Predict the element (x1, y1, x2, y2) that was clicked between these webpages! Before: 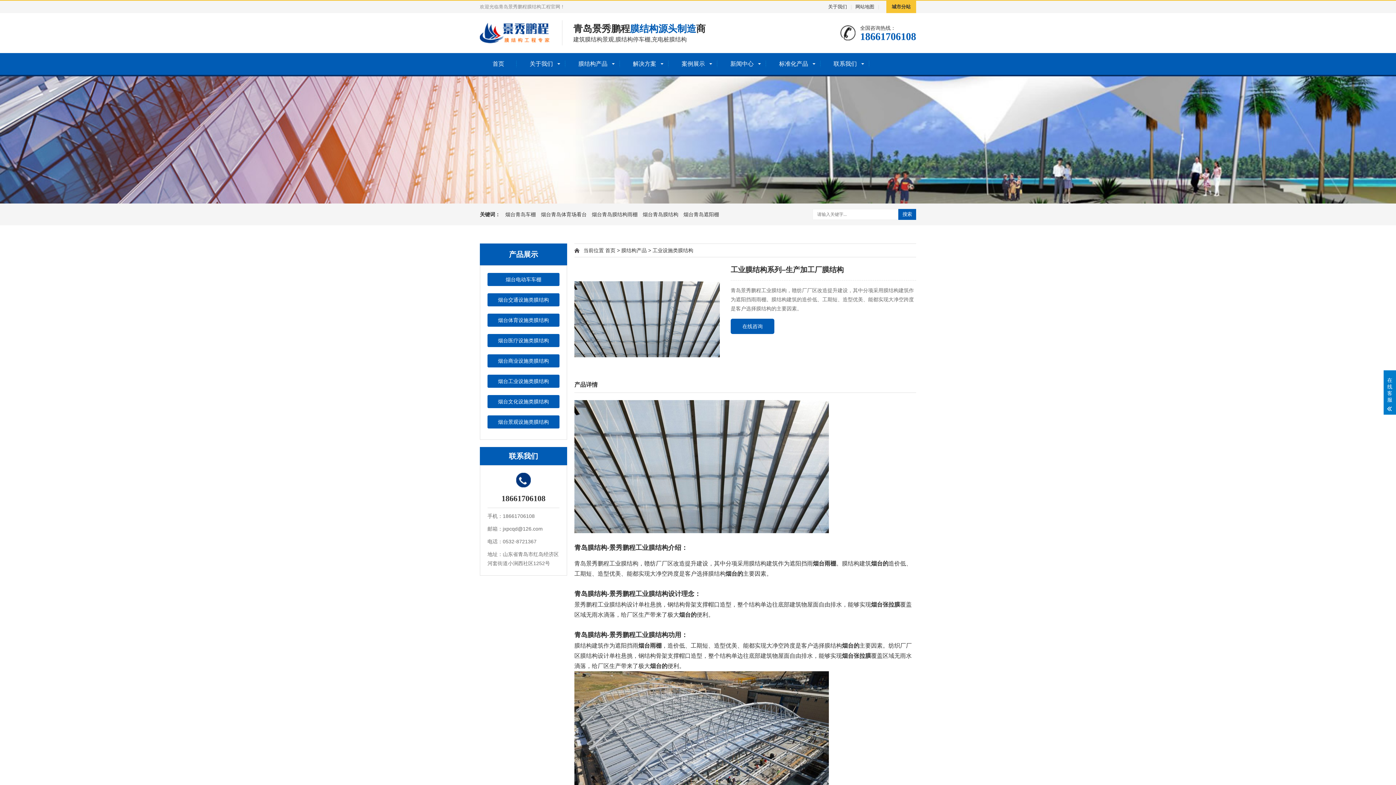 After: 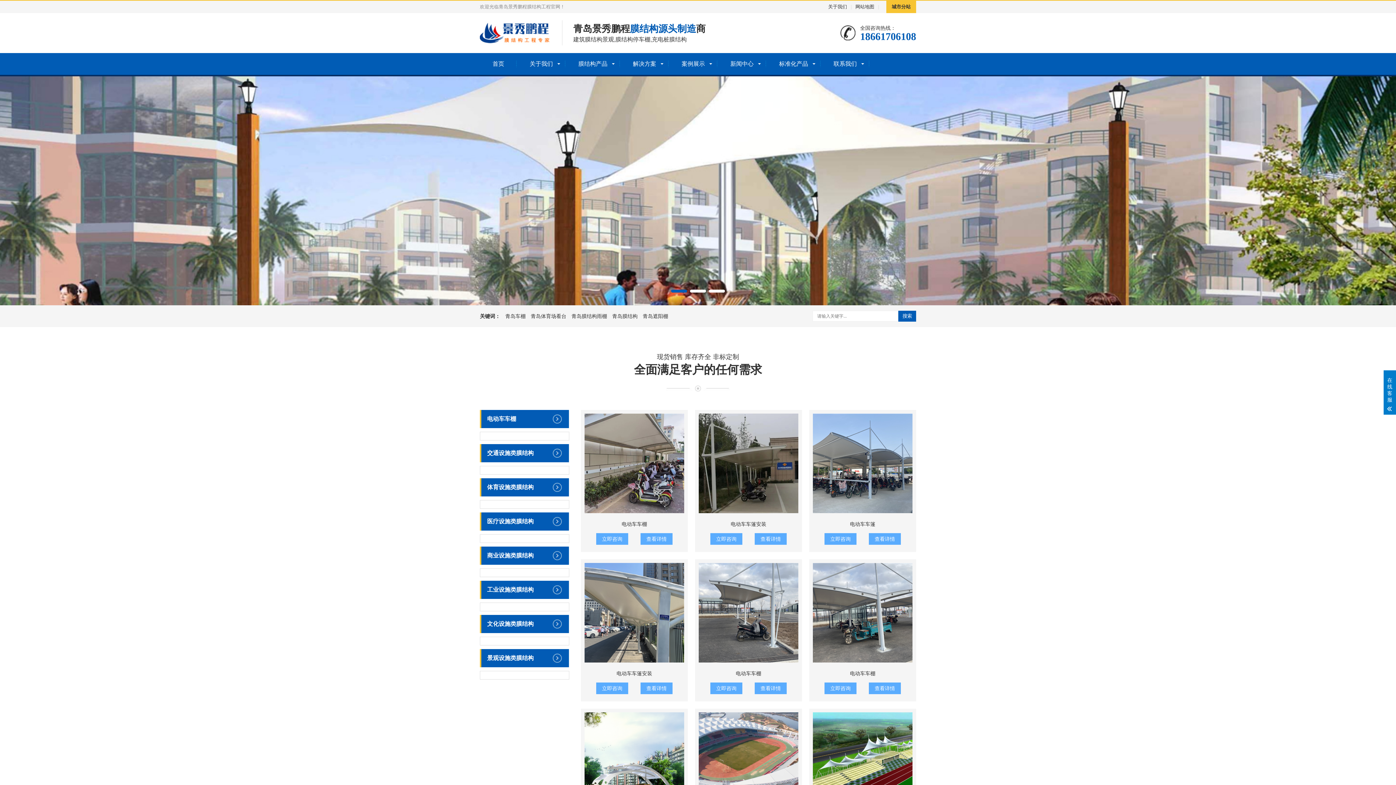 Action: bbox: (828, 4, 847, 9) label: 关于我们